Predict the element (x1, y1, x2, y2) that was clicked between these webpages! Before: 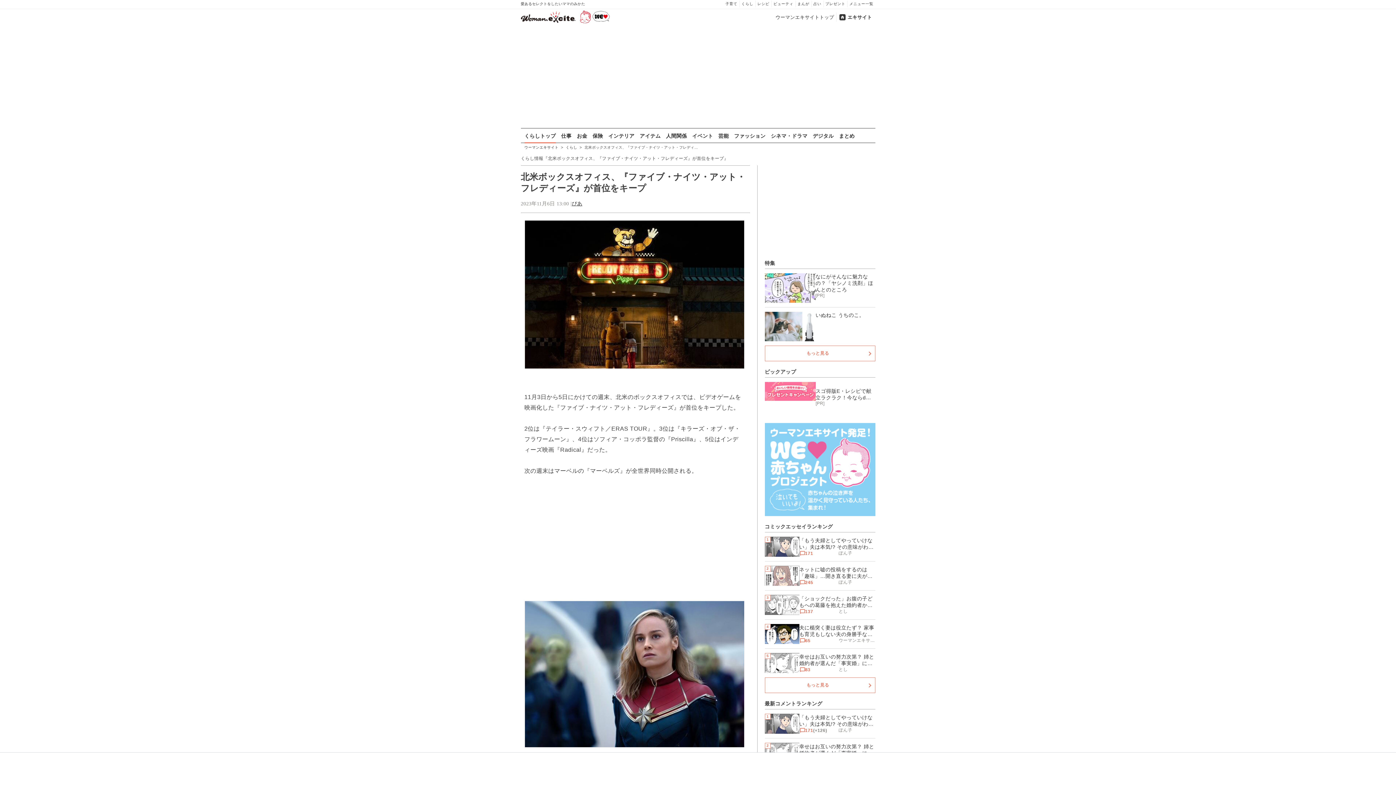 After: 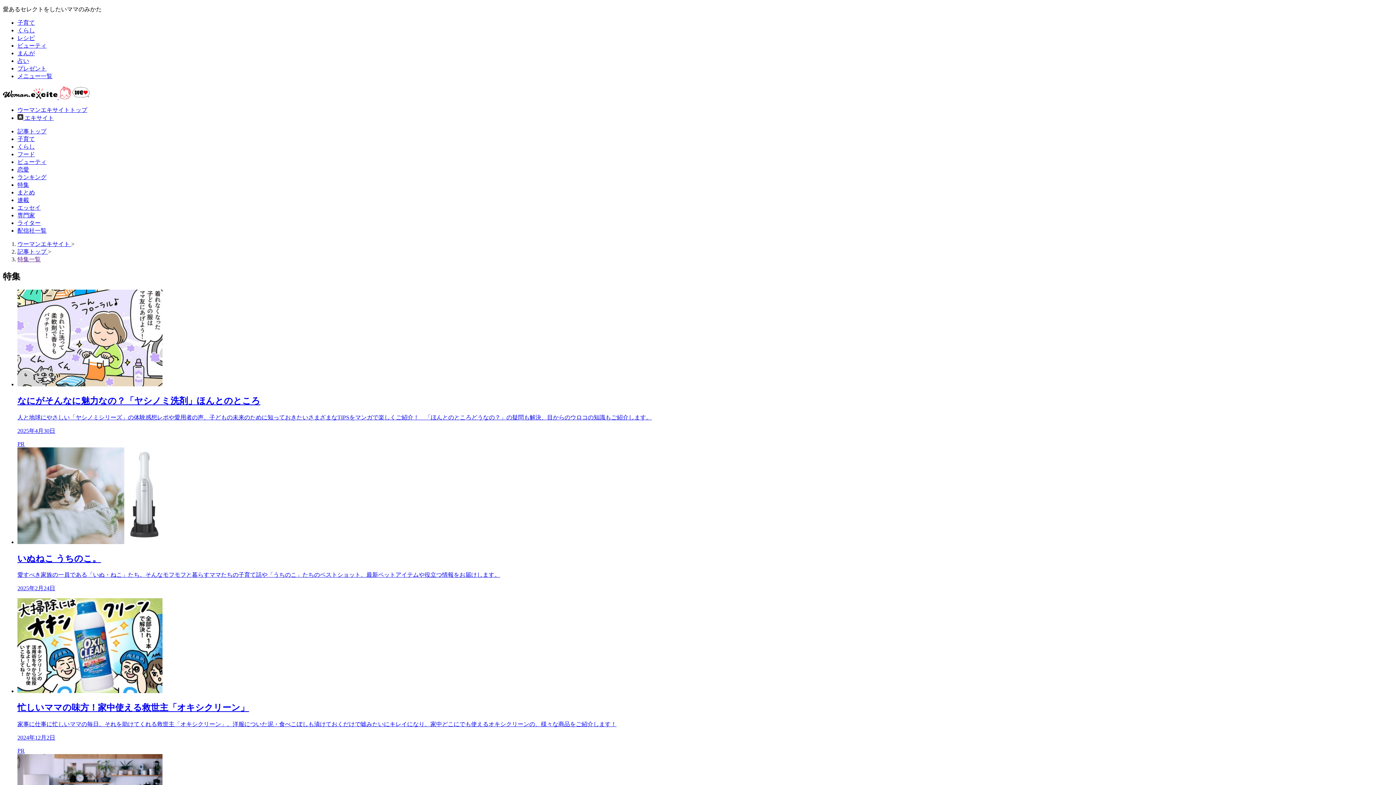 Action: bbox: (764, 345, 875, 361) label: もっと見る